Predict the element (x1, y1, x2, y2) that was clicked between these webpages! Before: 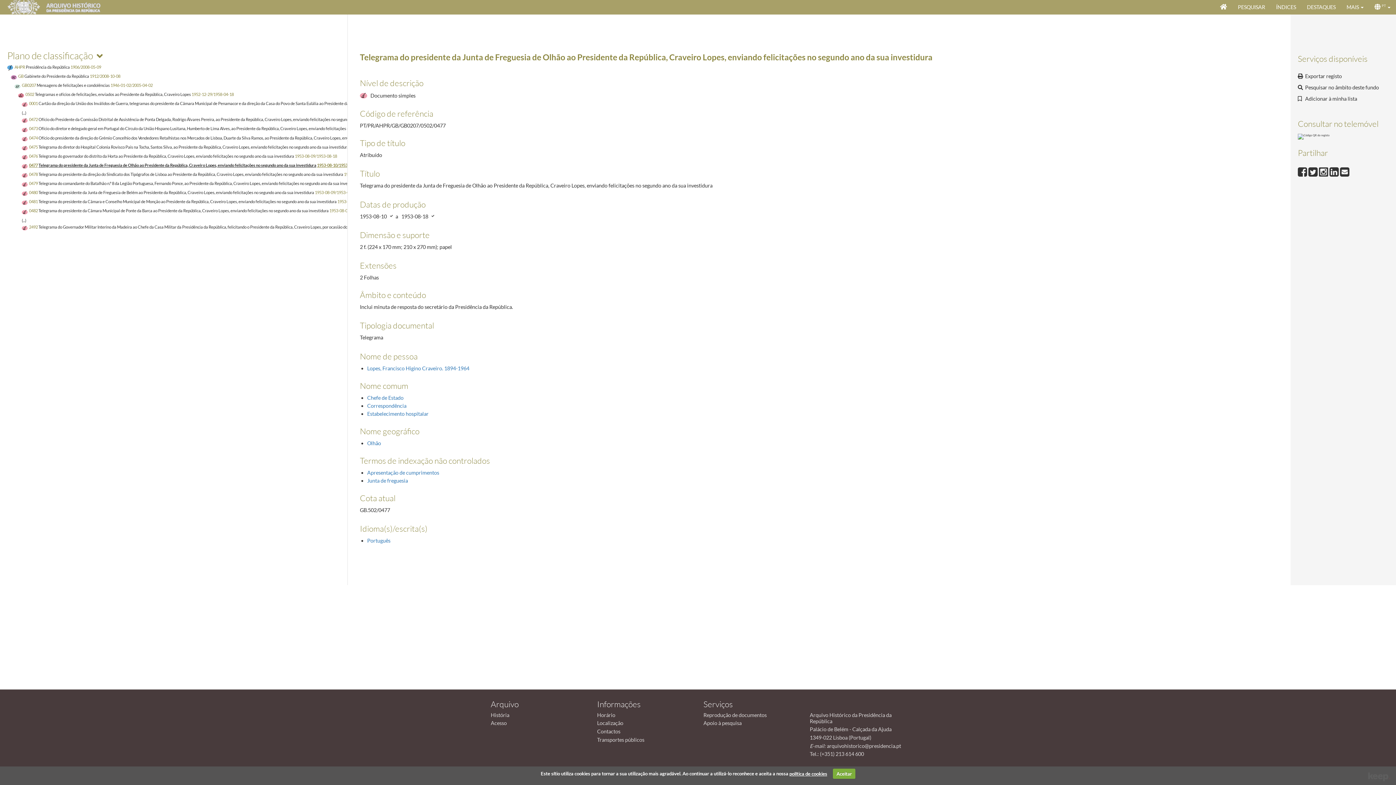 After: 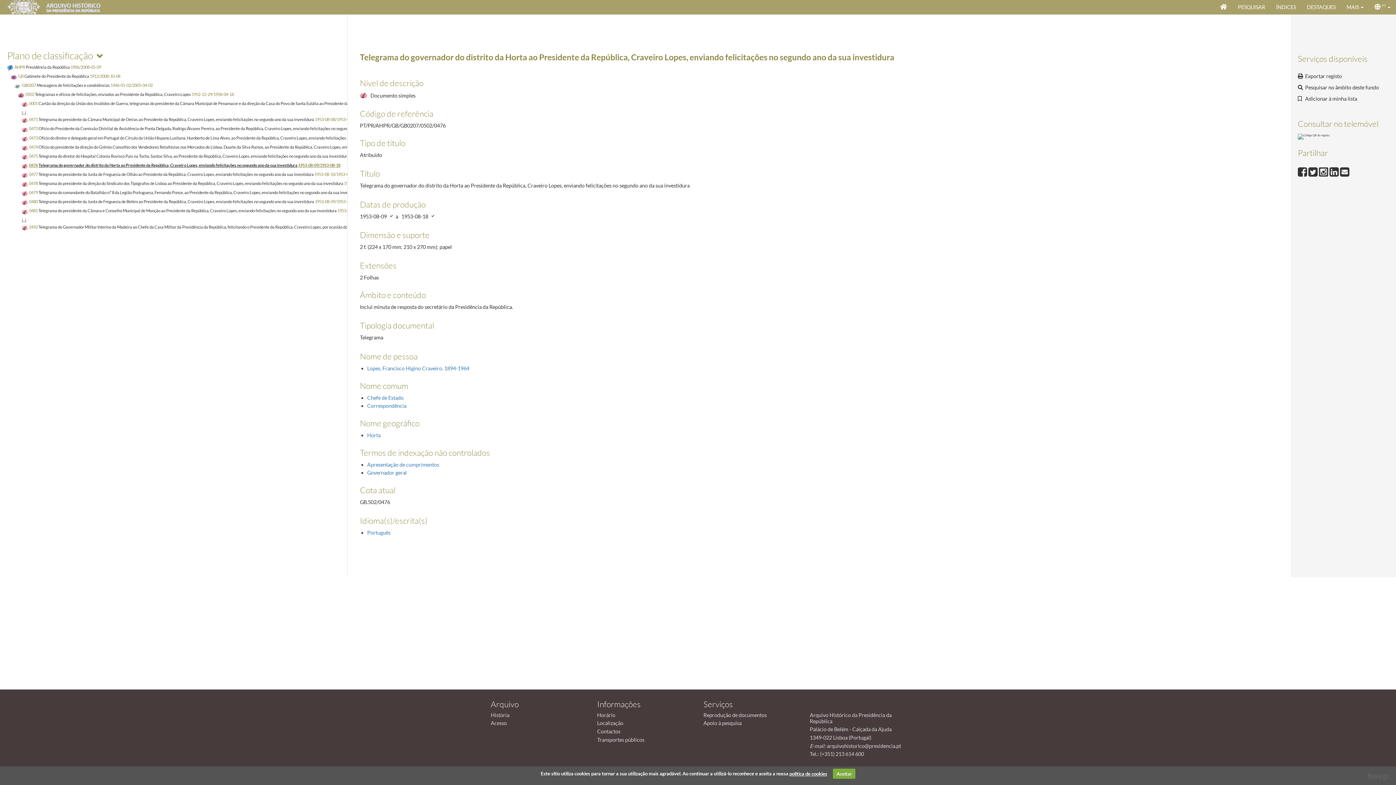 Action: bbox: (21, 153, 337, 158) label: 0476 Telegrama do governador do distrito da Horta ao Presidente da República, Craveiro Lopes, enviando felicitações no segundo ano da sua investidura 1953-08-09/1953-08-18